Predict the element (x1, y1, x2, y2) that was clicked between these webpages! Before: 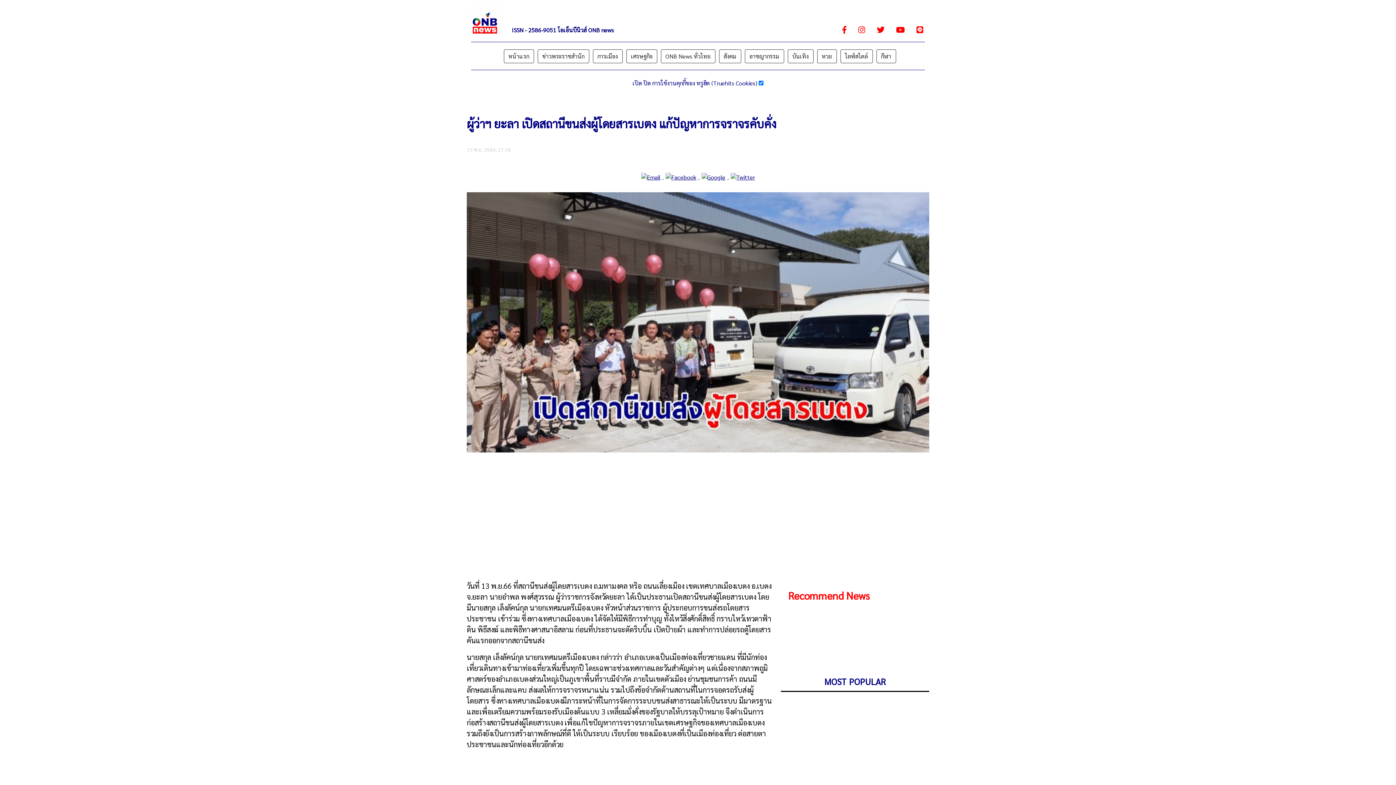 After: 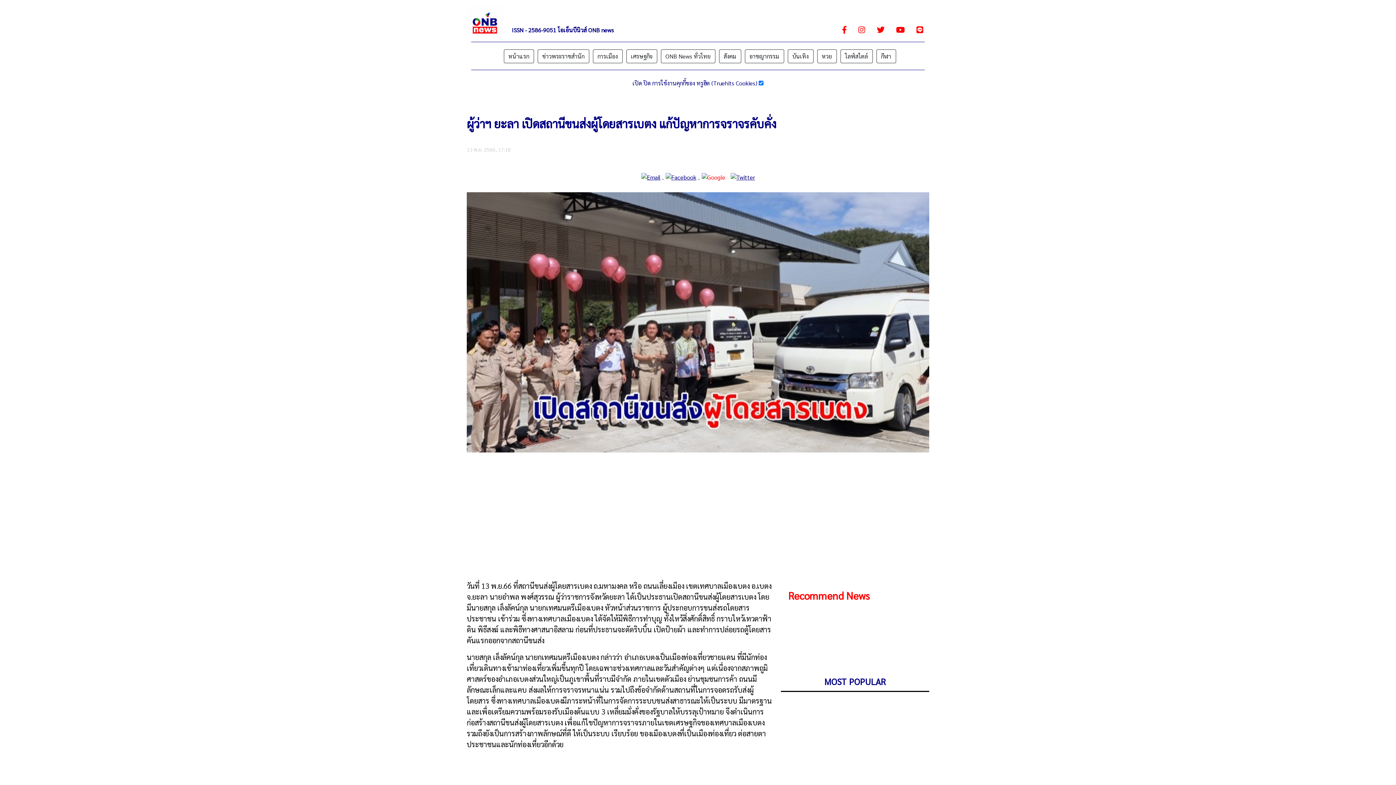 Action: bbox: (699, 172, 728, 180) label:  